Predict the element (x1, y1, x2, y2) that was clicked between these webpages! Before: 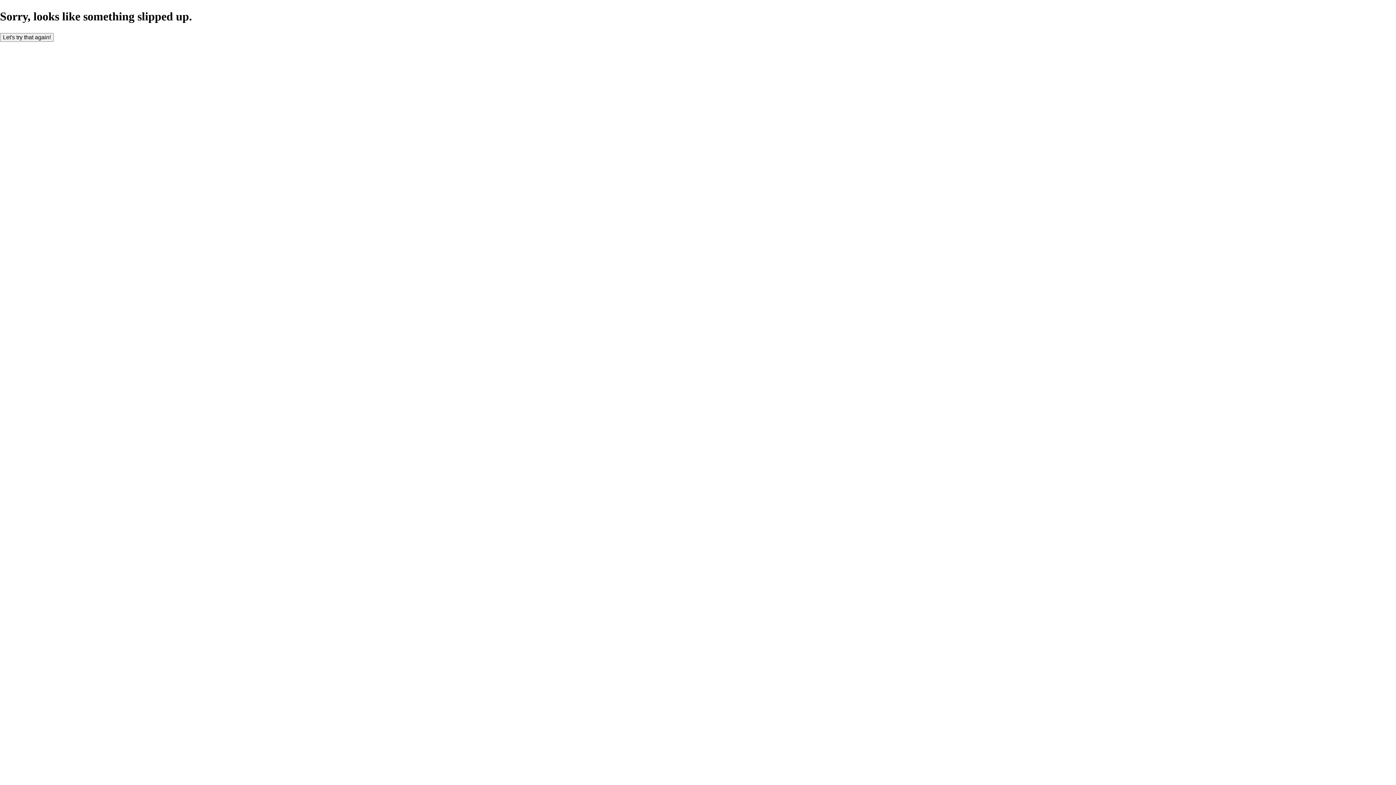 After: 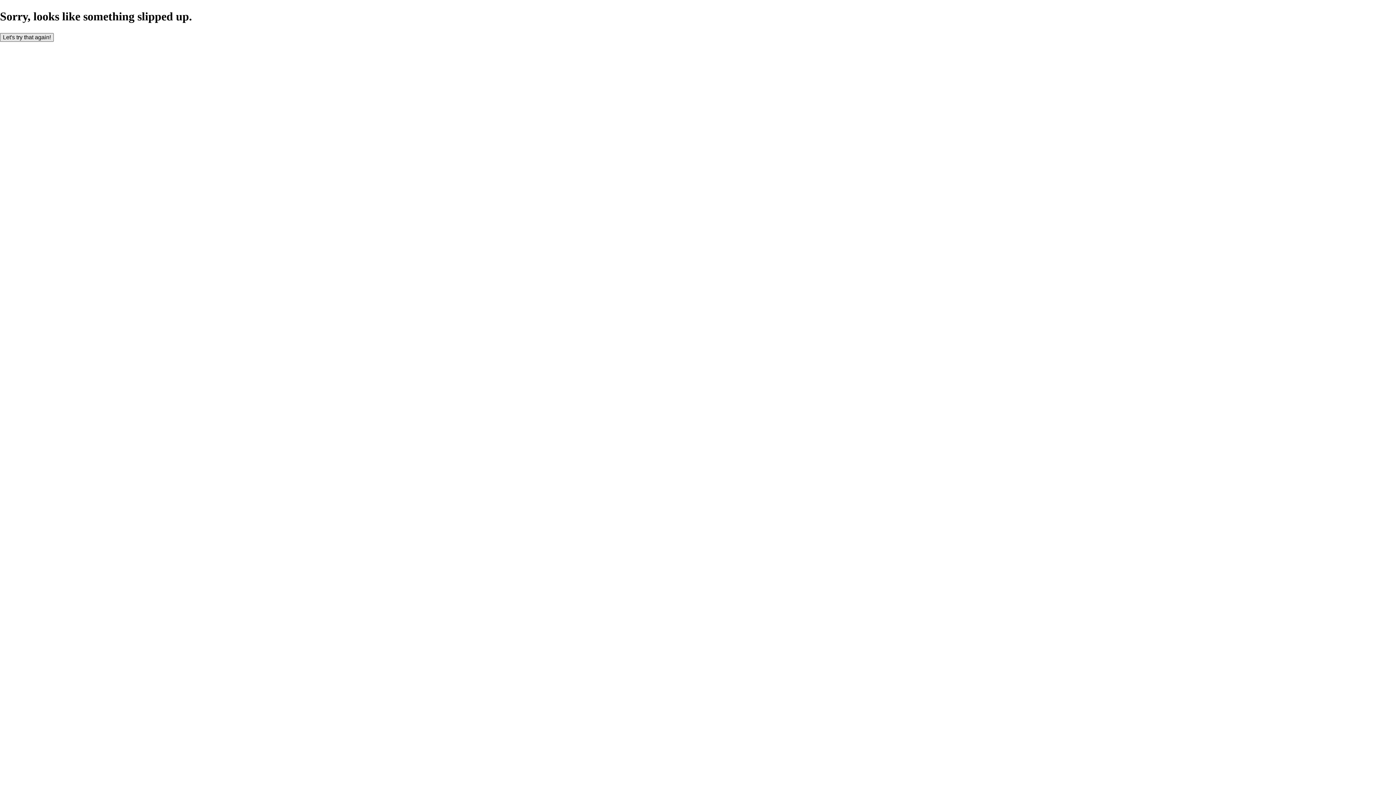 Action: bbox: (0, 33, 53, 41) label: Let's try that again!